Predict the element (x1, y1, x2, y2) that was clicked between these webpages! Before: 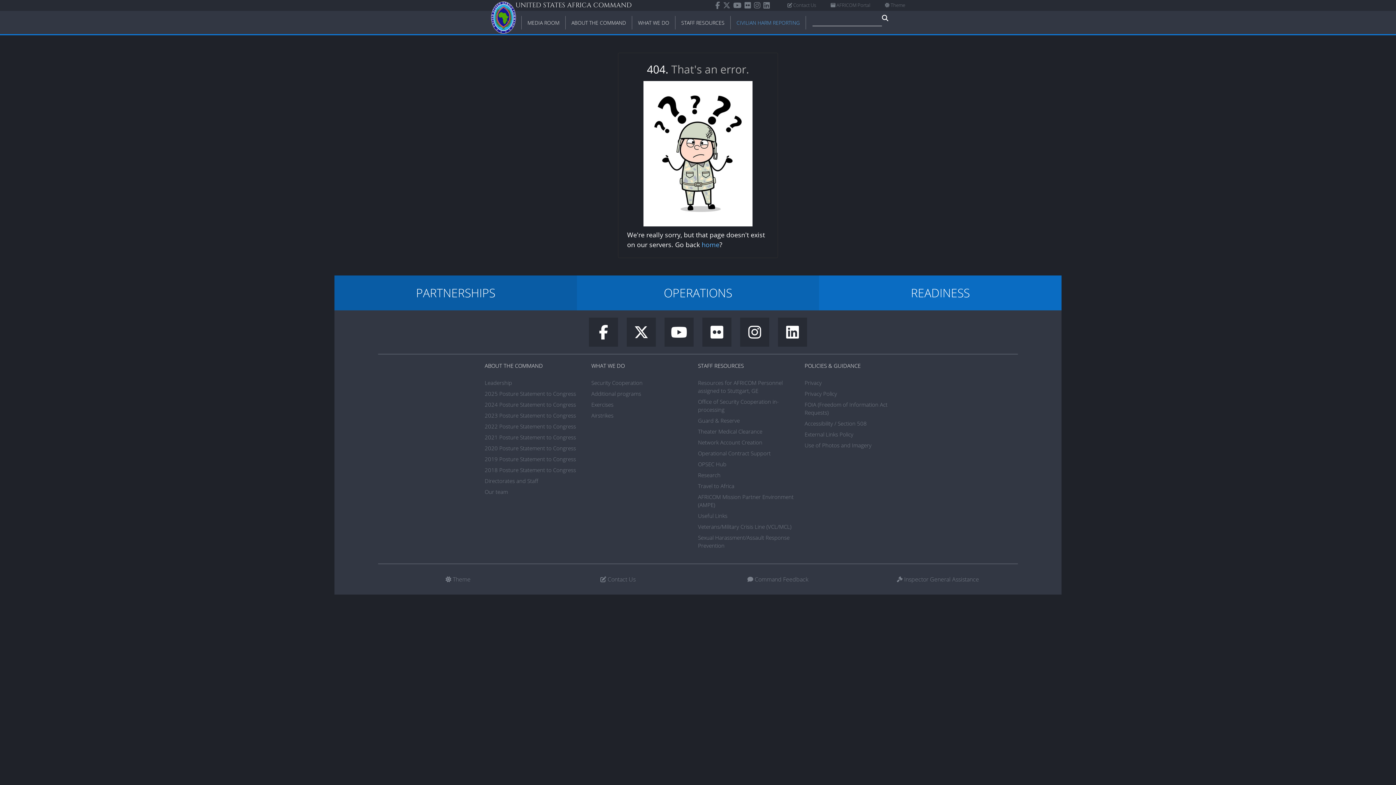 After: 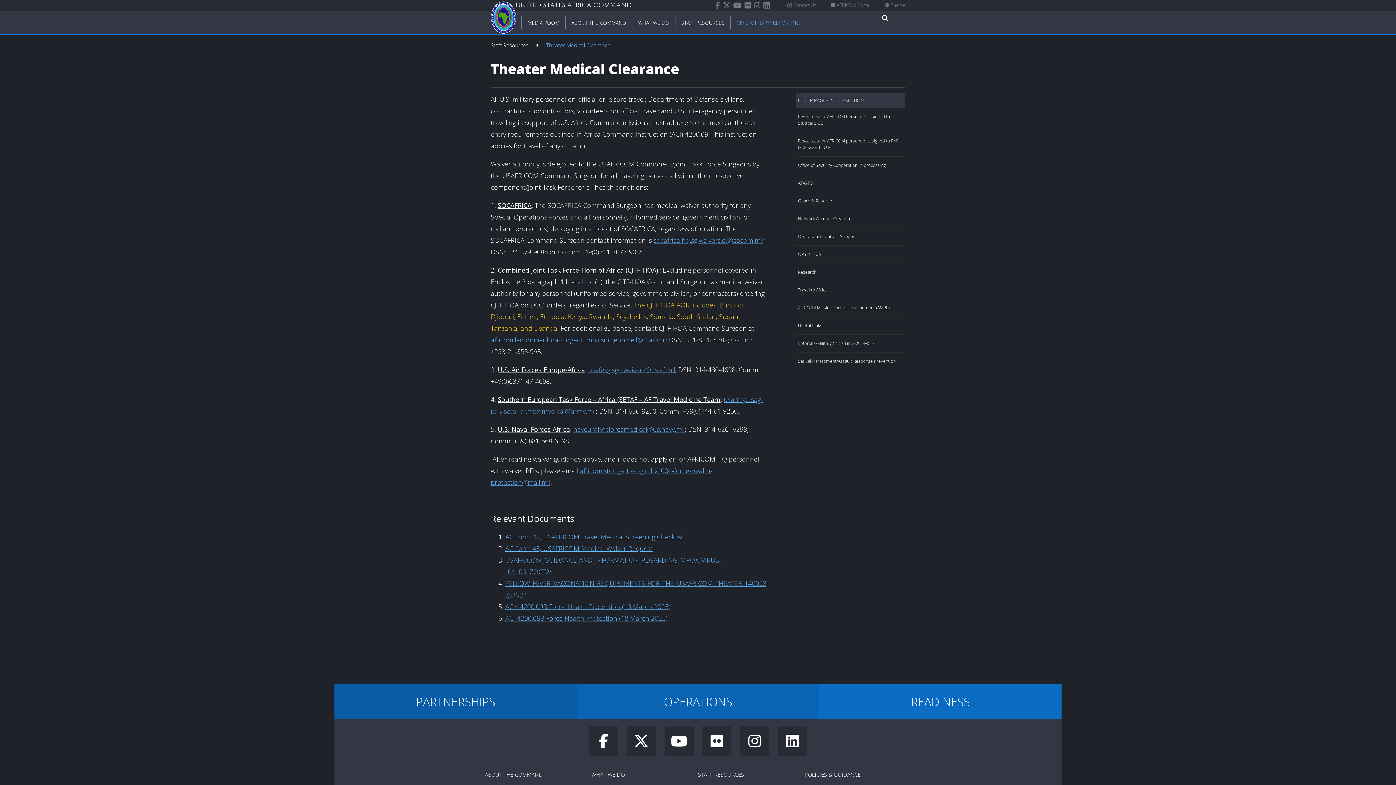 Action: bbox: (698, 428, 762, 435) label: Theater Medical Clearance